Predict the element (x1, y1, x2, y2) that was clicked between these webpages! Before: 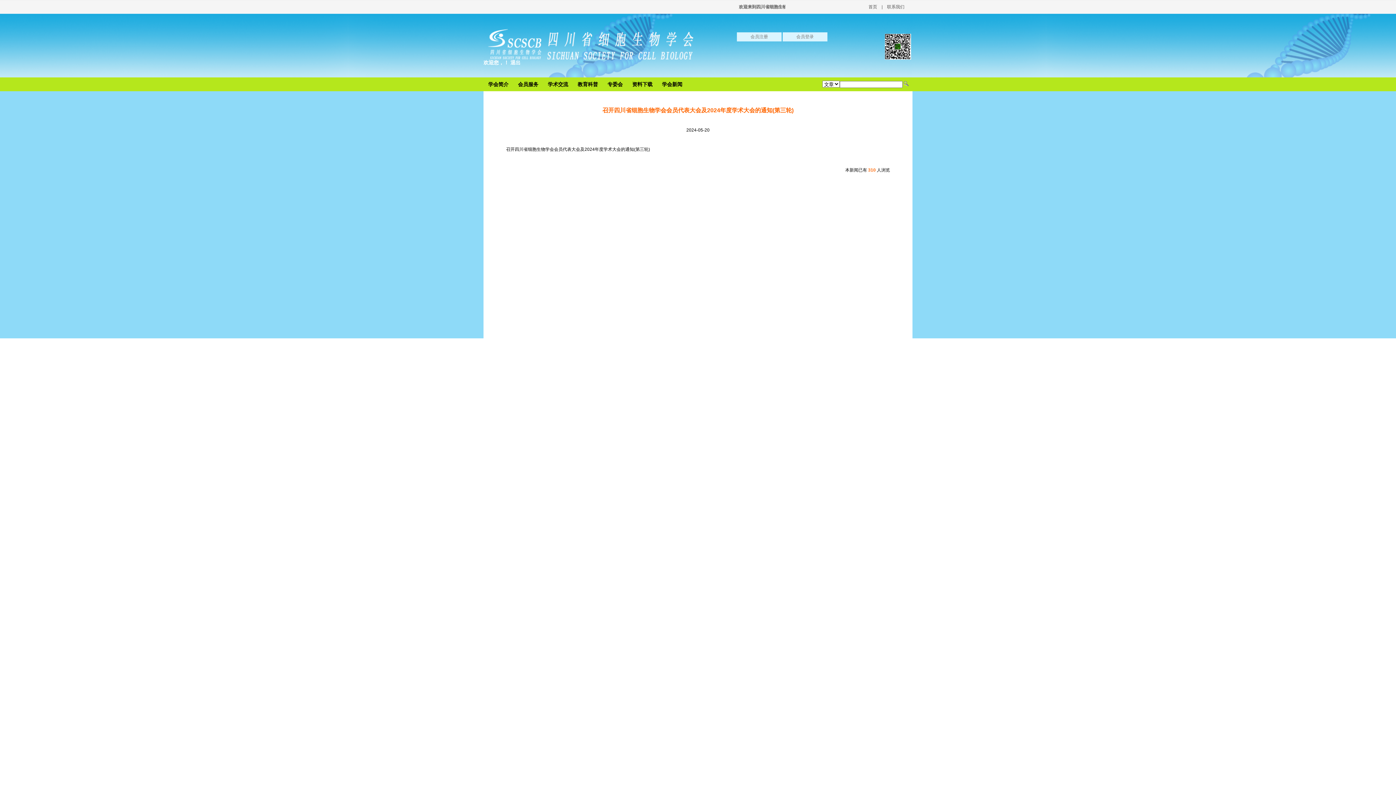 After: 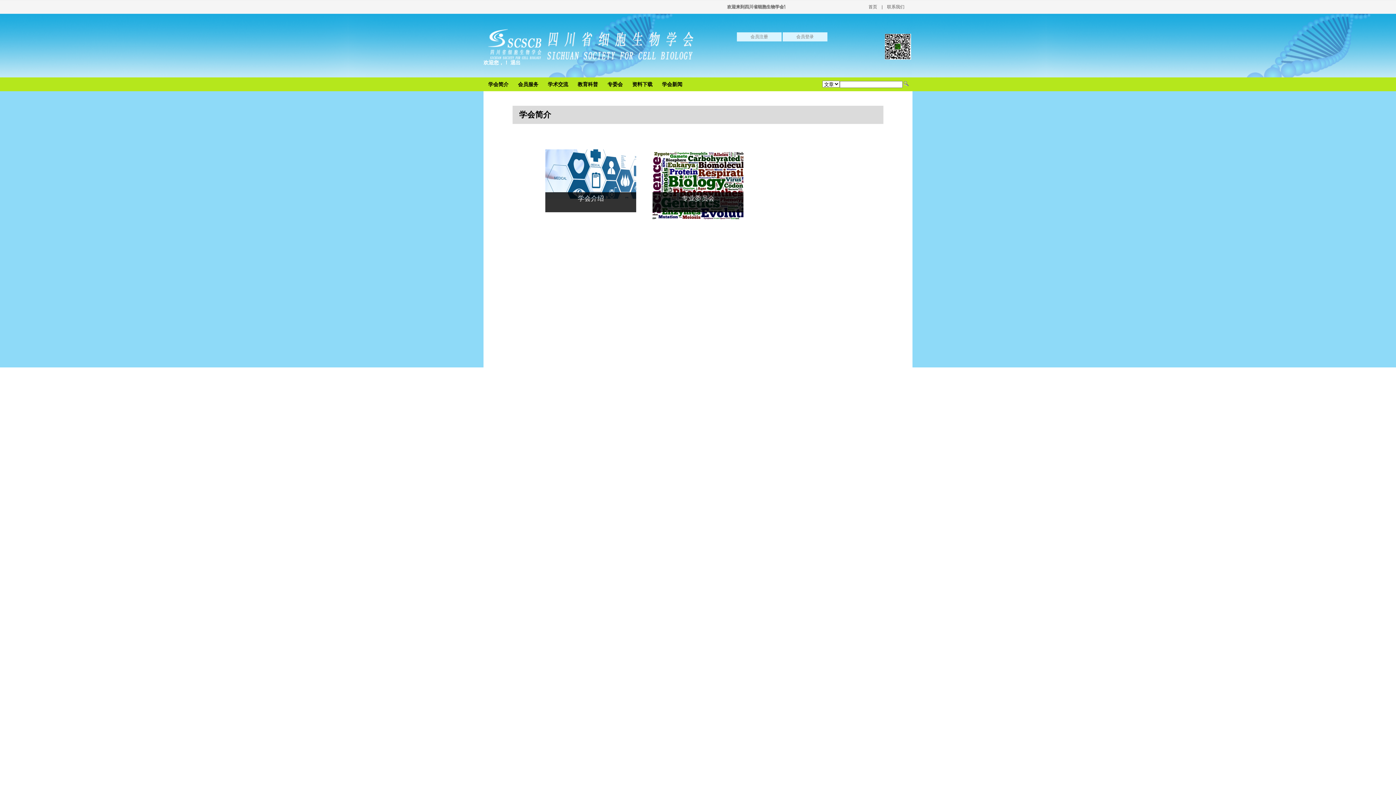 Action: bbox: (483, 77, 513, 91) label: 学会简介